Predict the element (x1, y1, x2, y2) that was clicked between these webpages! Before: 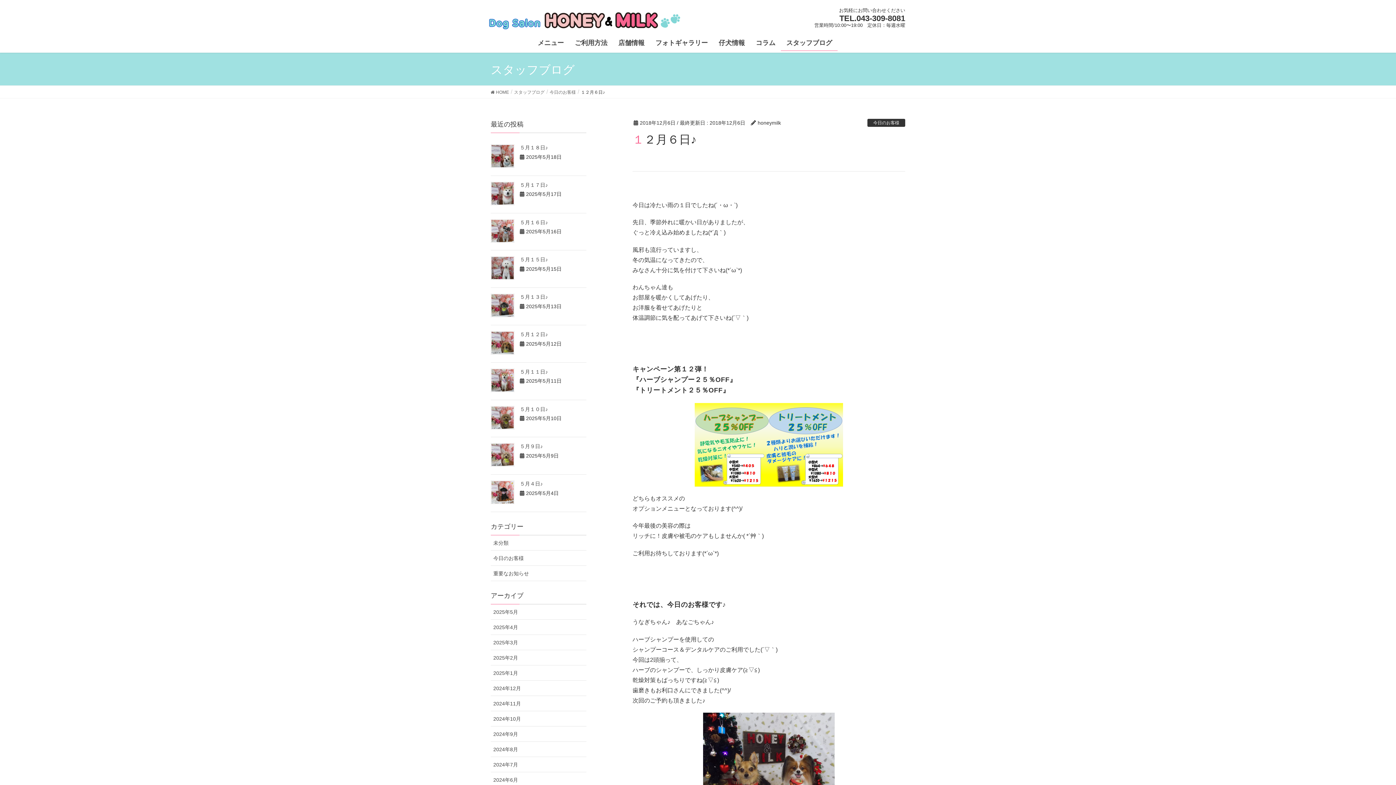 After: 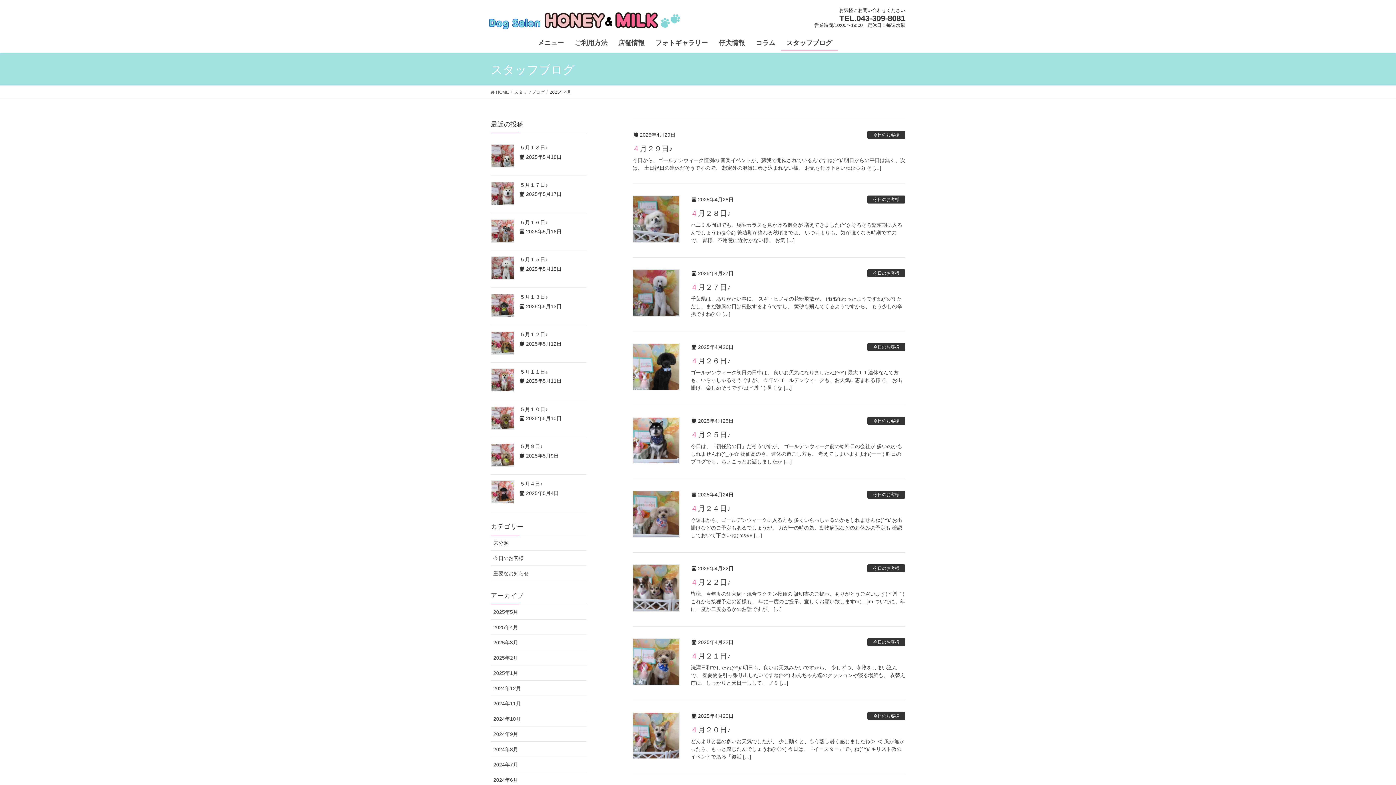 Action: bbox: (490, 619, 586, 635) label: 2025年4月